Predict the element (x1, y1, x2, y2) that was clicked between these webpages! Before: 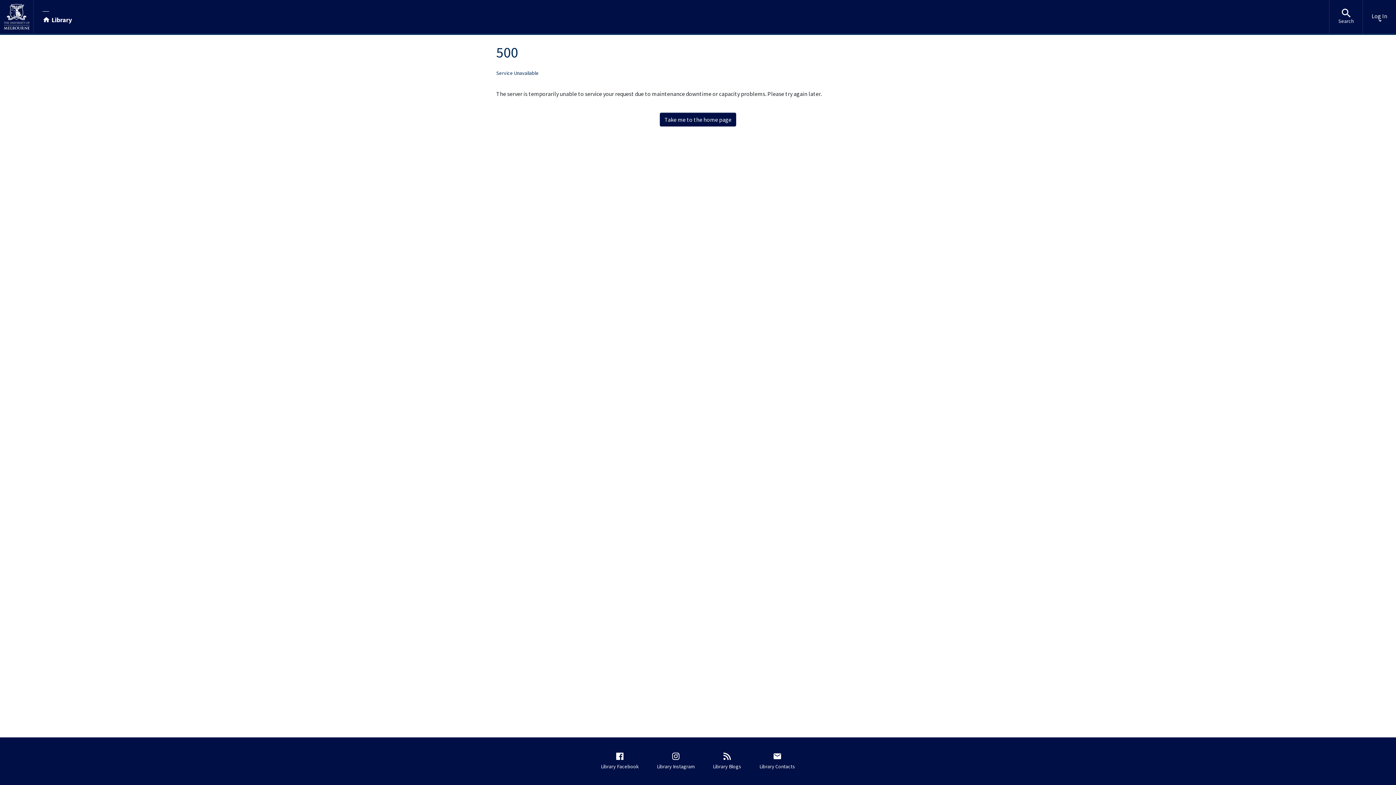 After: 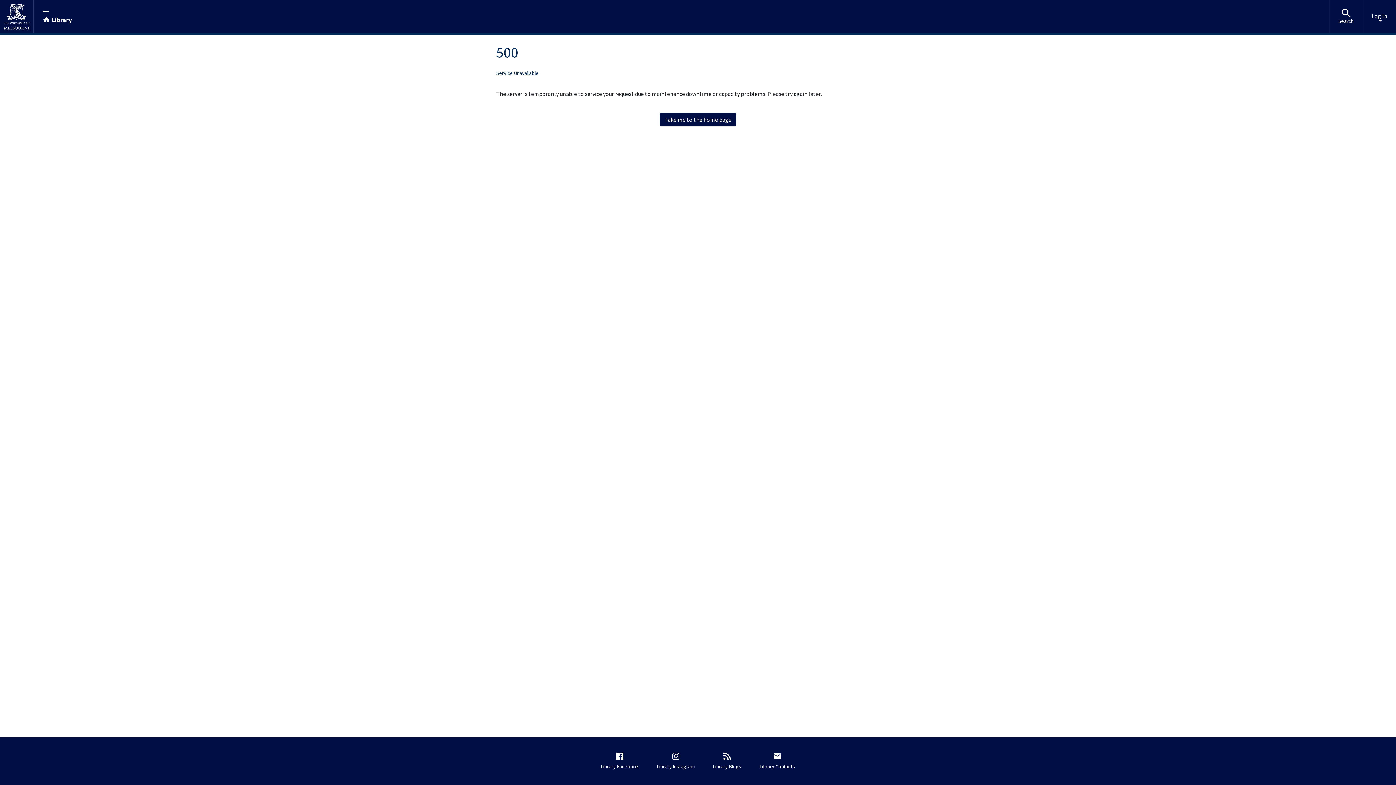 Action: bbox: (659, 112, 736, 126) label: Take me to the home page